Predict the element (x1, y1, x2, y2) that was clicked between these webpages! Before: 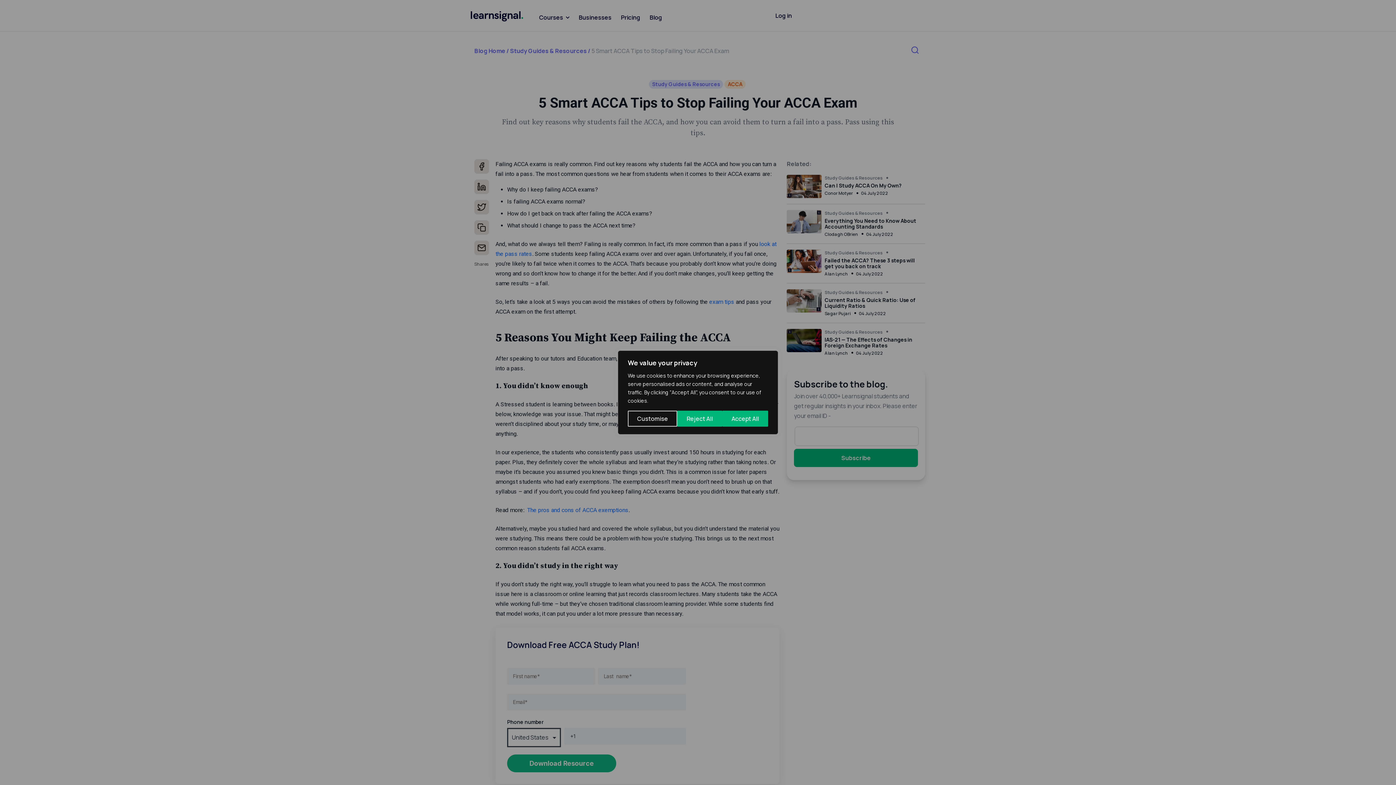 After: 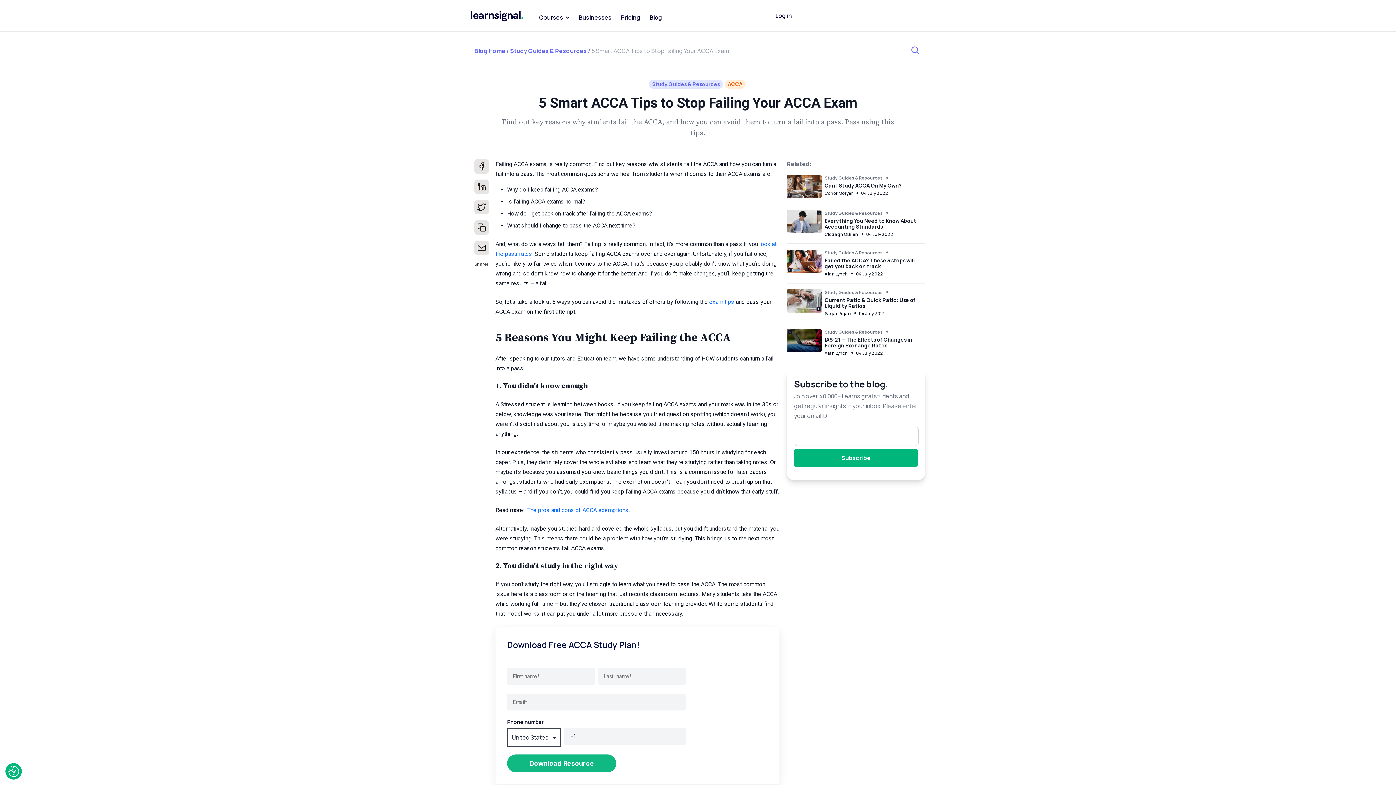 Action: label: Reject All bbox: (677, 410, 722, 426)